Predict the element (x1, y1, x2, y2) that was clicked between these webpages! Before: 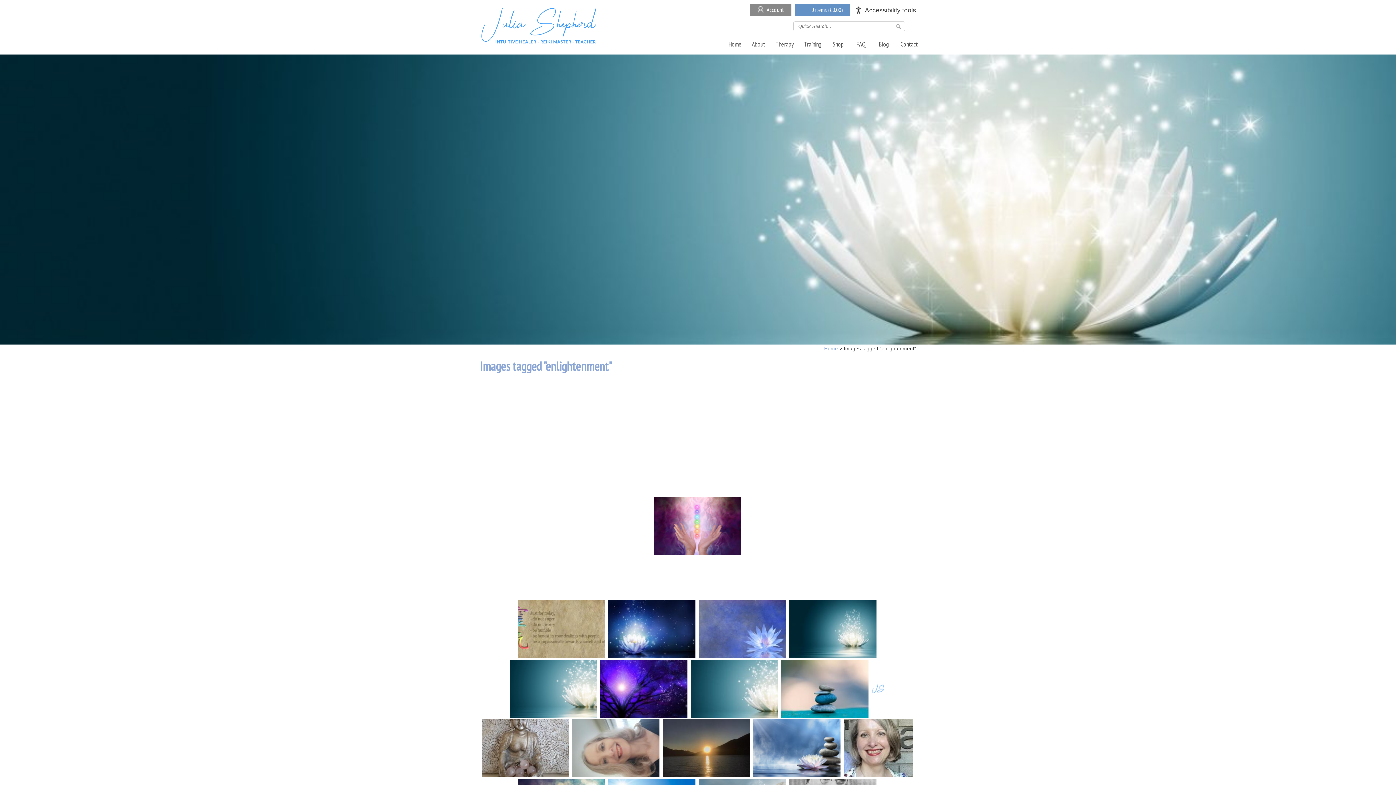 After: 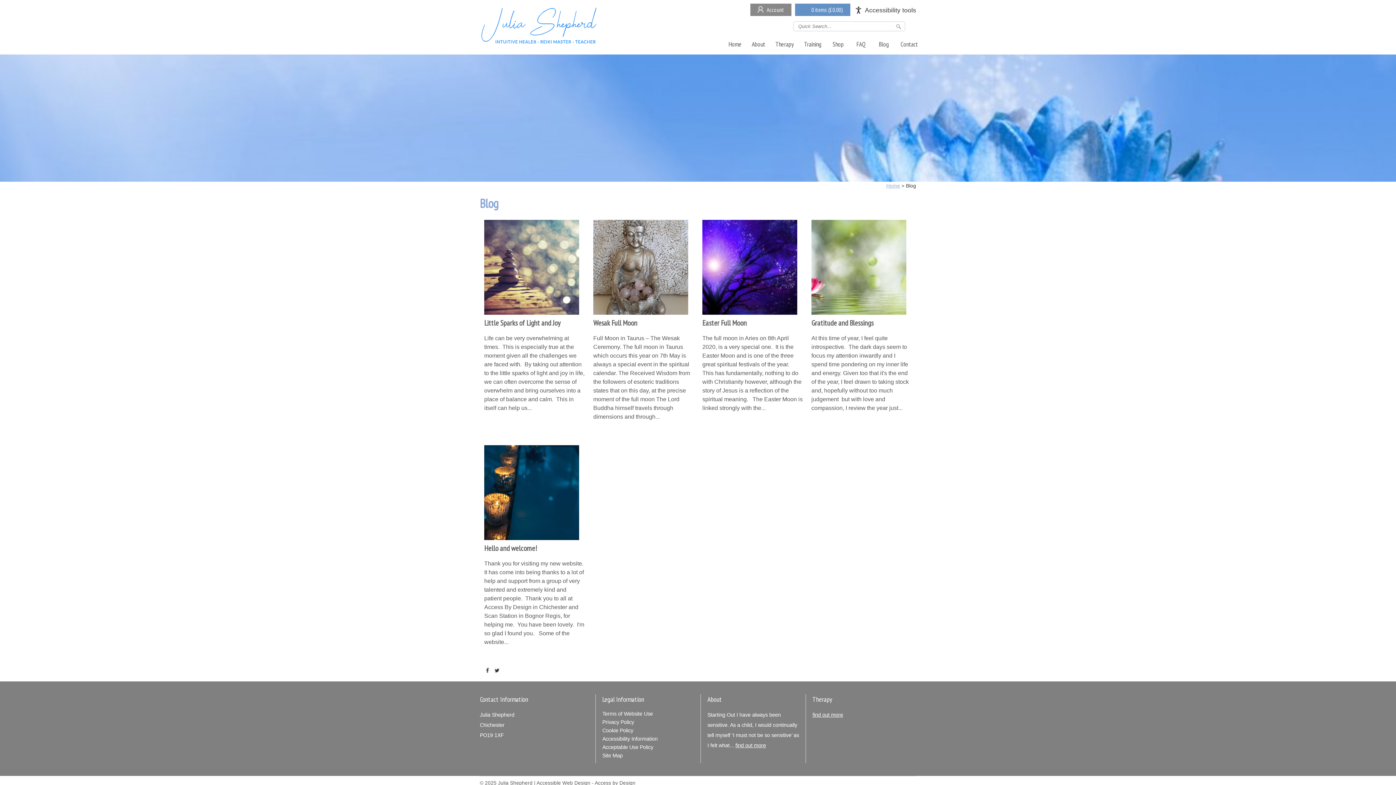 Action: label: Blog bbox: (872, 34, 895, 53)